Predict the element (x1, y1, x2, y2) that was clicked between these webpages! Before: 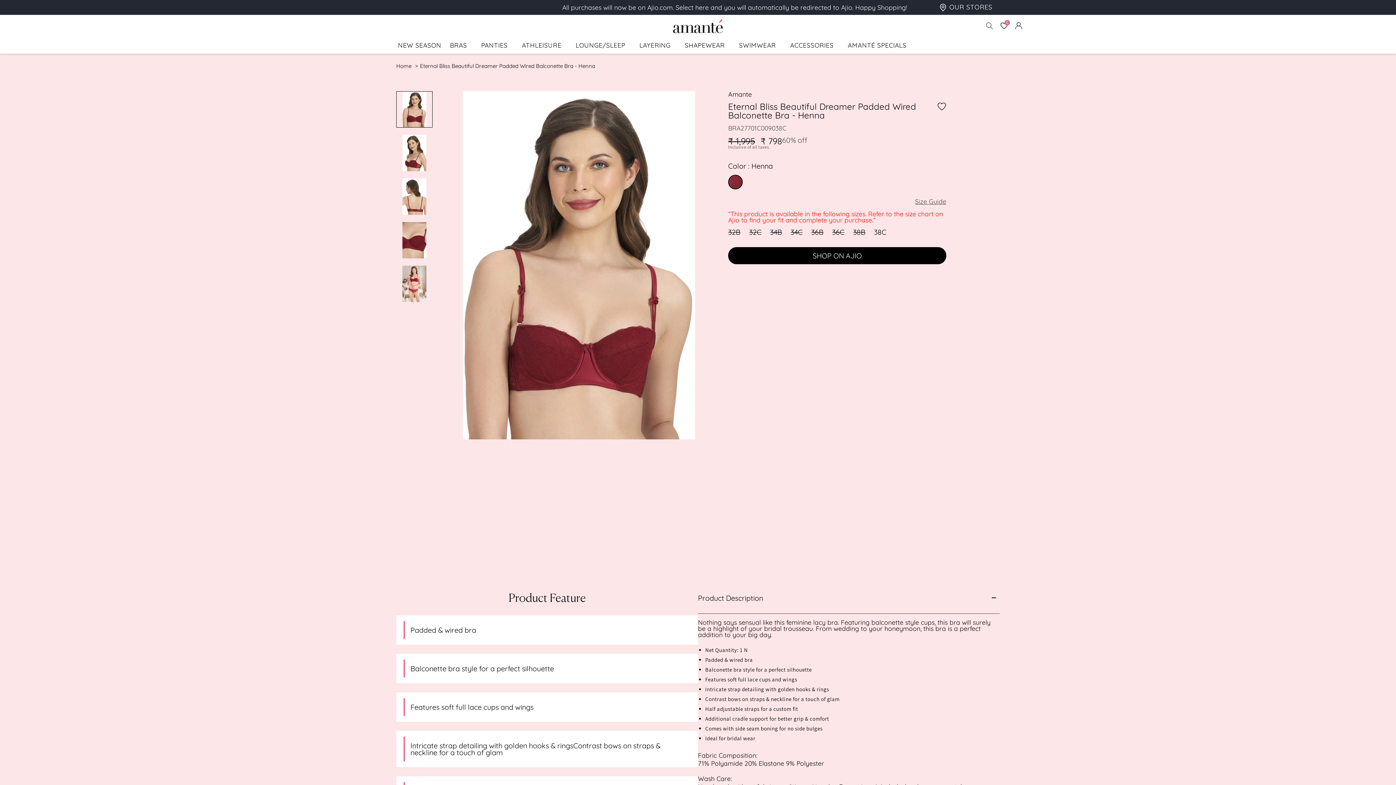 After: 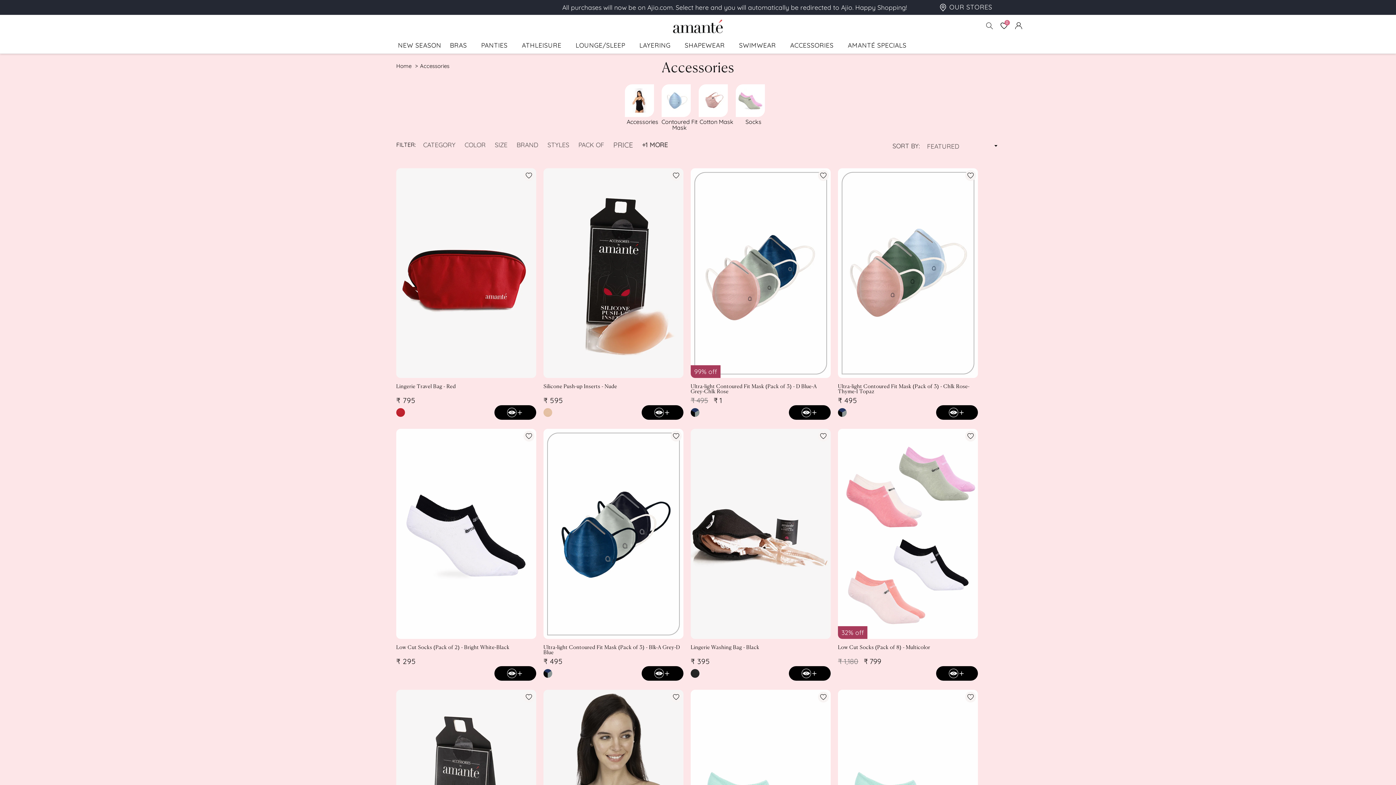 Action: label: ACCESSORIES bbox: (785, 36, 843, 53)